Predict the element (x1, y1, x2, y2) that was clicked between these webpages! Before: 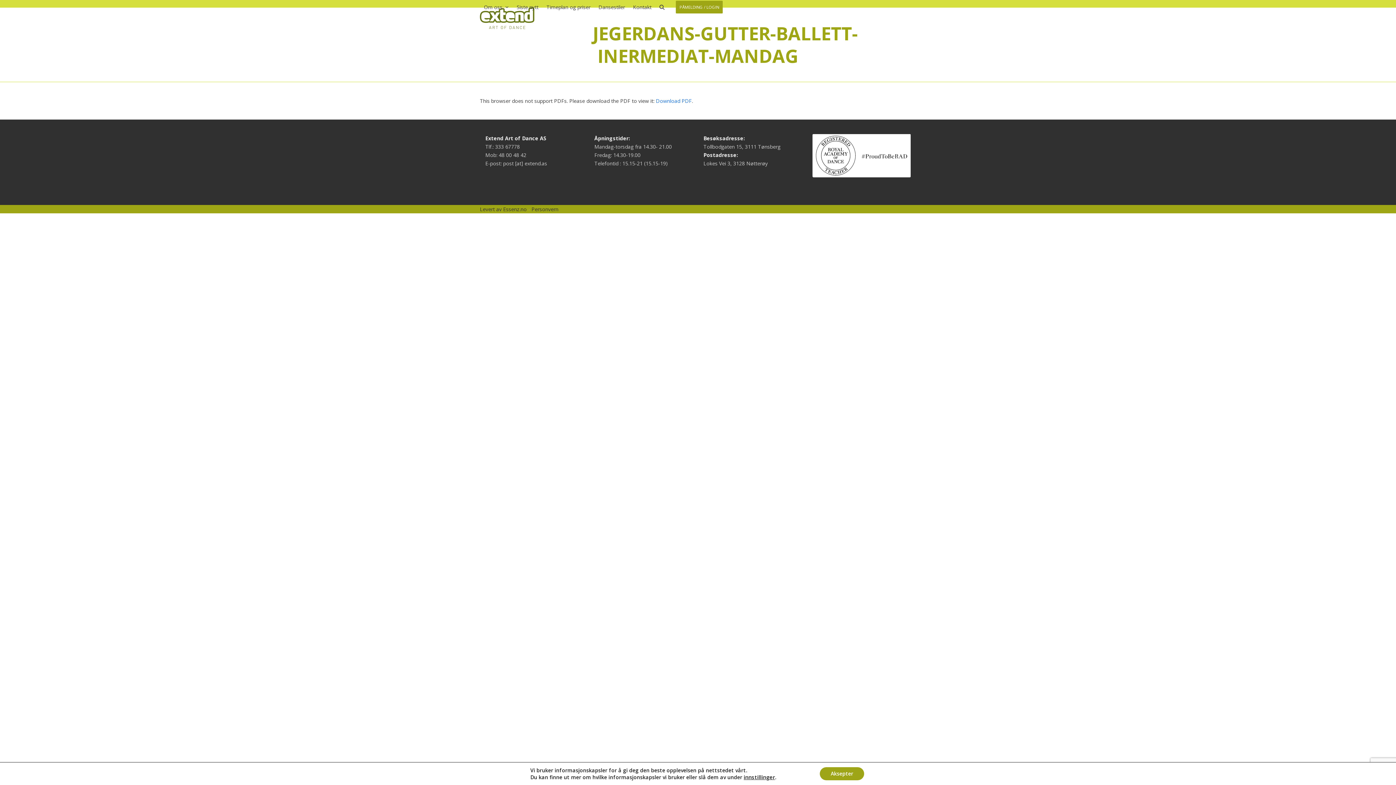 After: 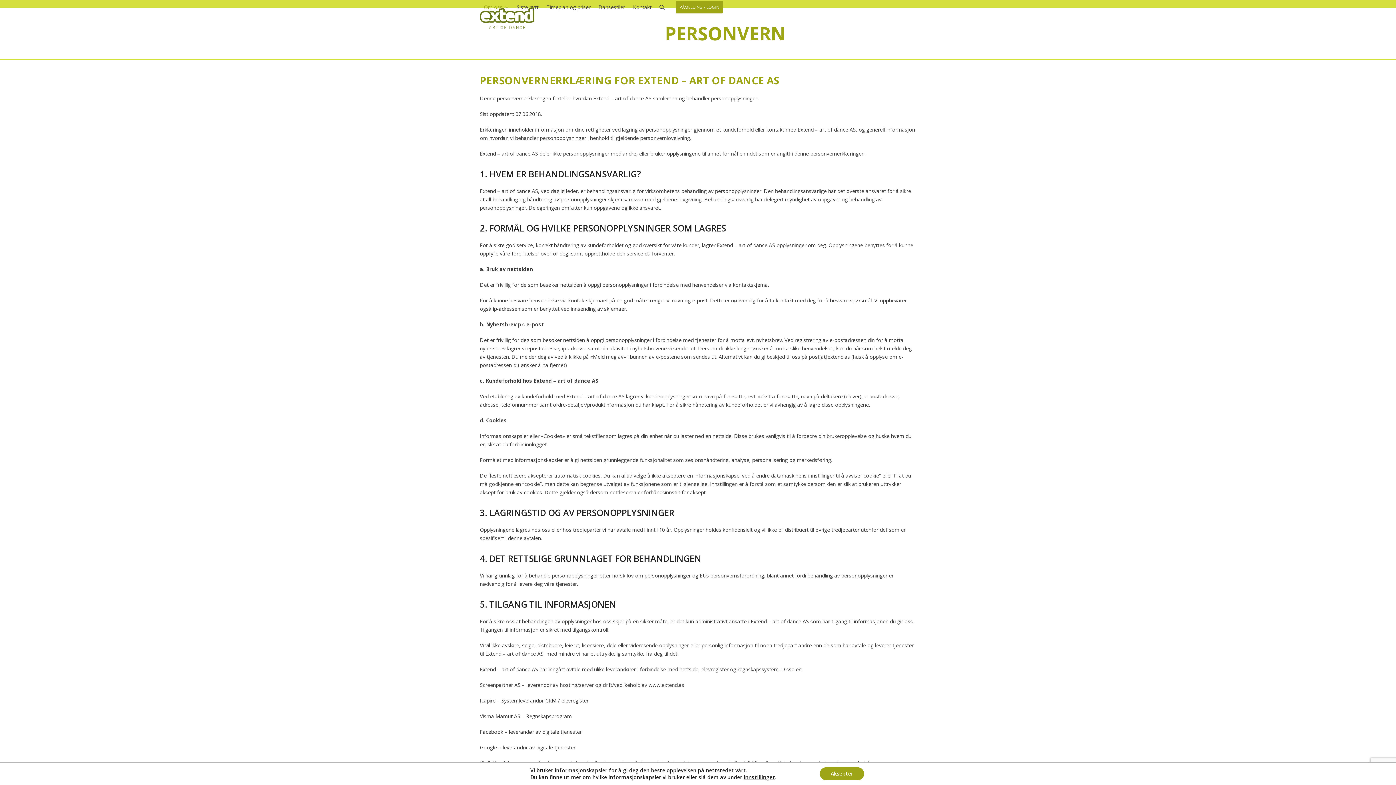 Action: bbox: (531, 205, 558, 212) label: Personvern